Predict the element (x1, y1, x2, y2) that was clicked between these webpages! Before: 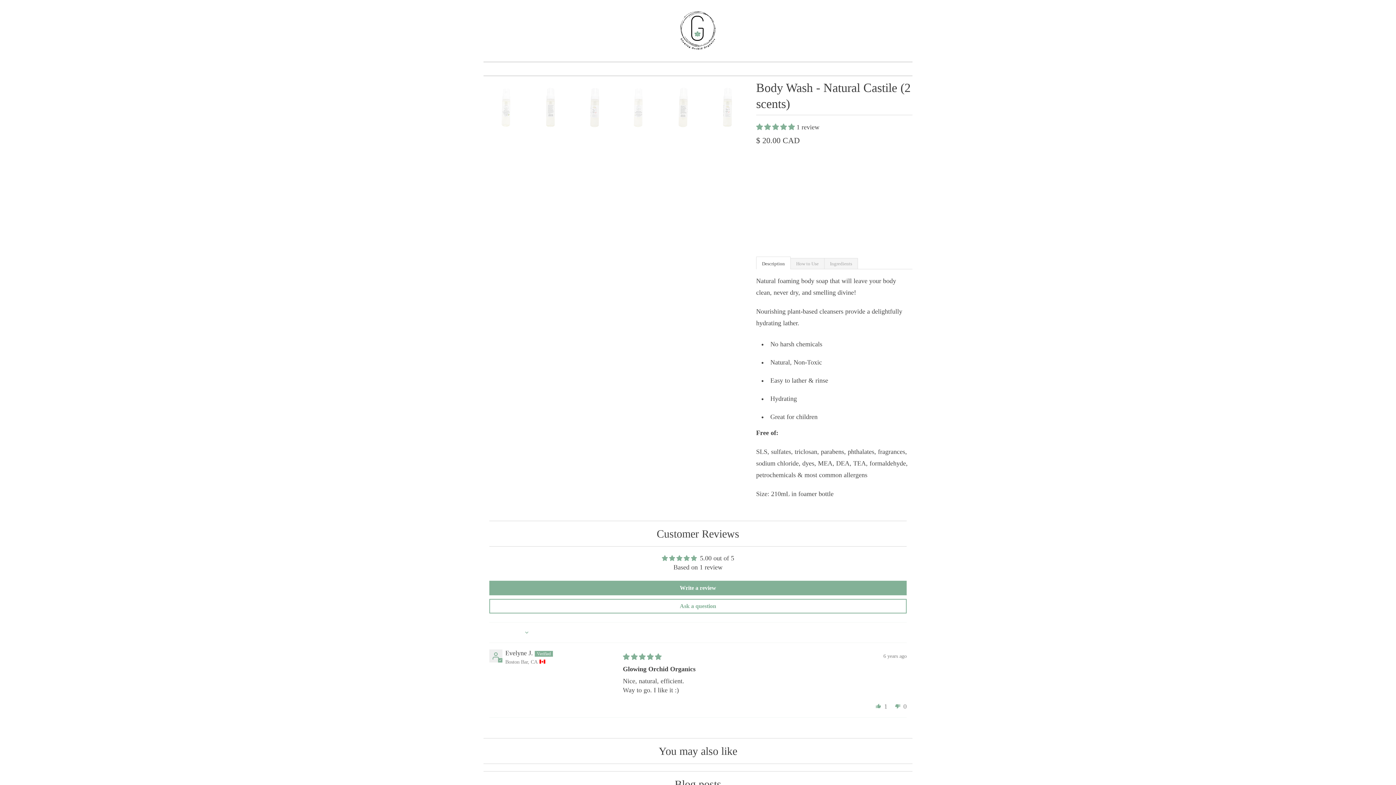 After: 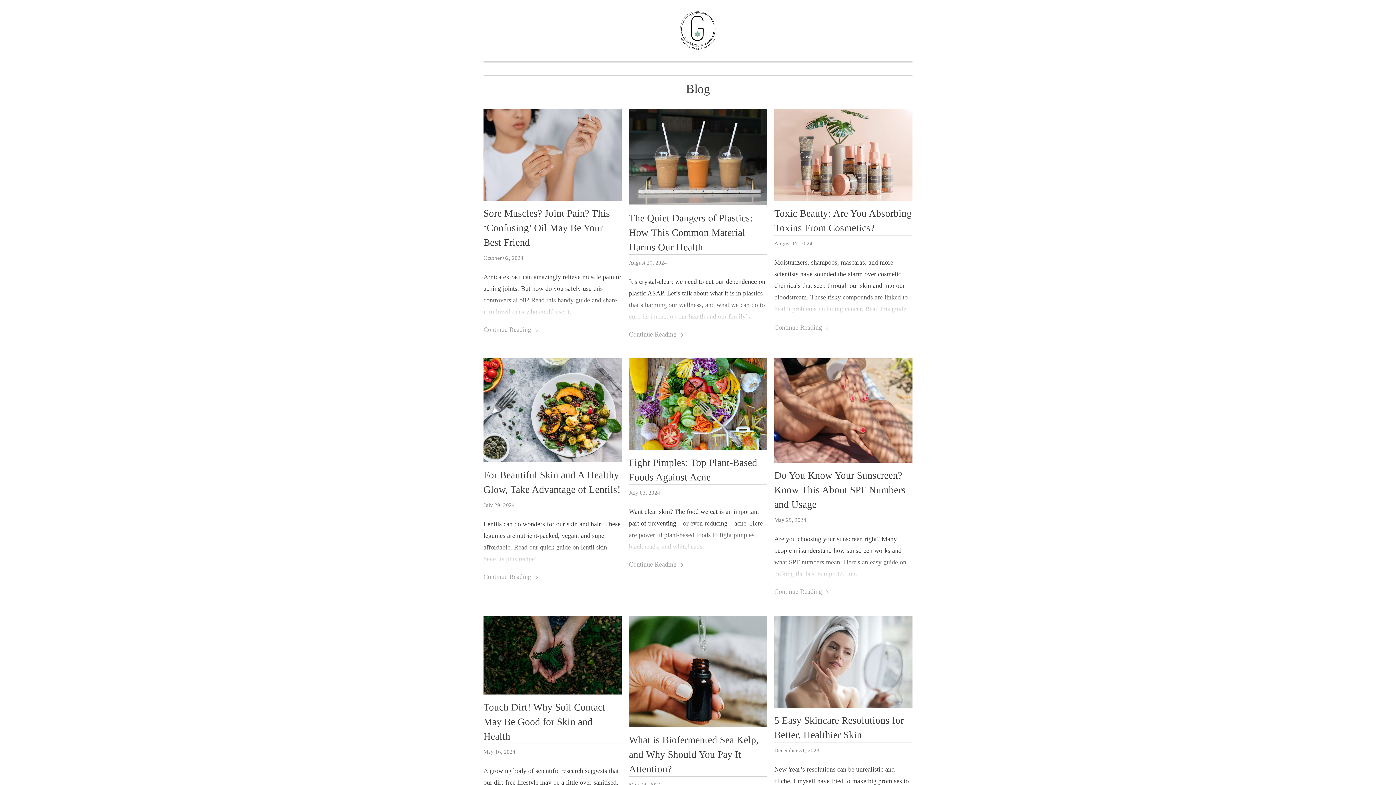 Action: label: Blog posts bbox: (674, 778, 721, 790)